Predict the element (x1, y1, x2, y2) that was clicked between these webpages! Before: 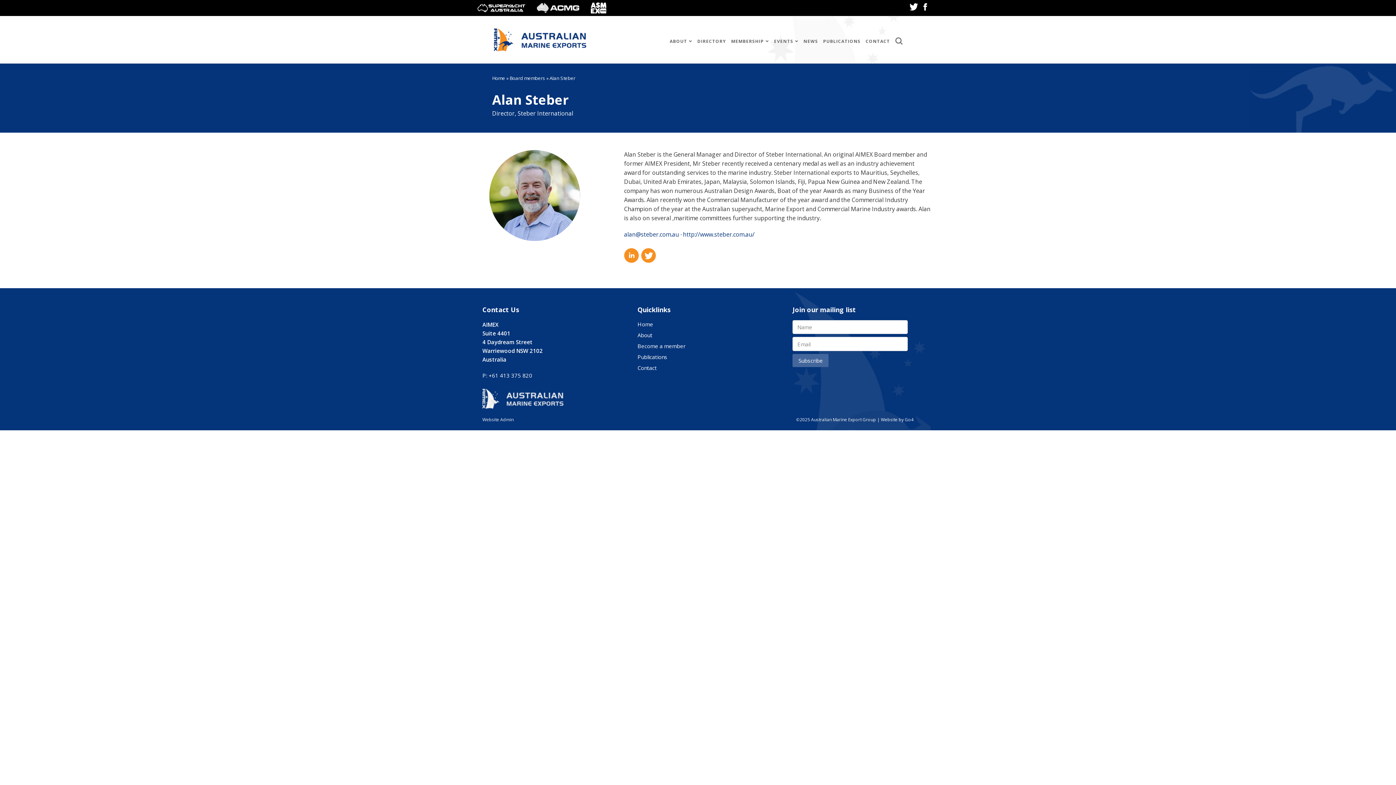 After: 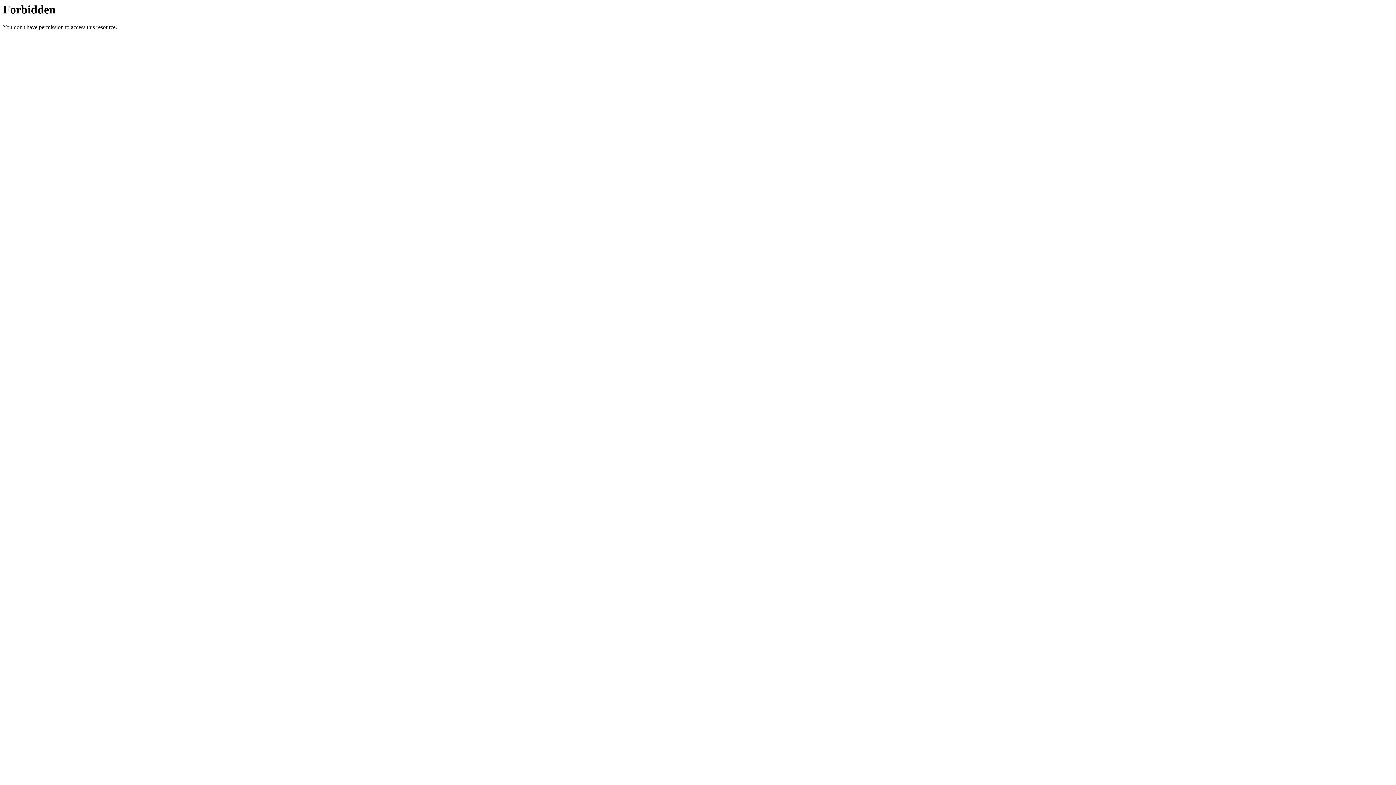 Action: label: http://www.steber.com.au/ bbox: (683, 230, 754, 238)